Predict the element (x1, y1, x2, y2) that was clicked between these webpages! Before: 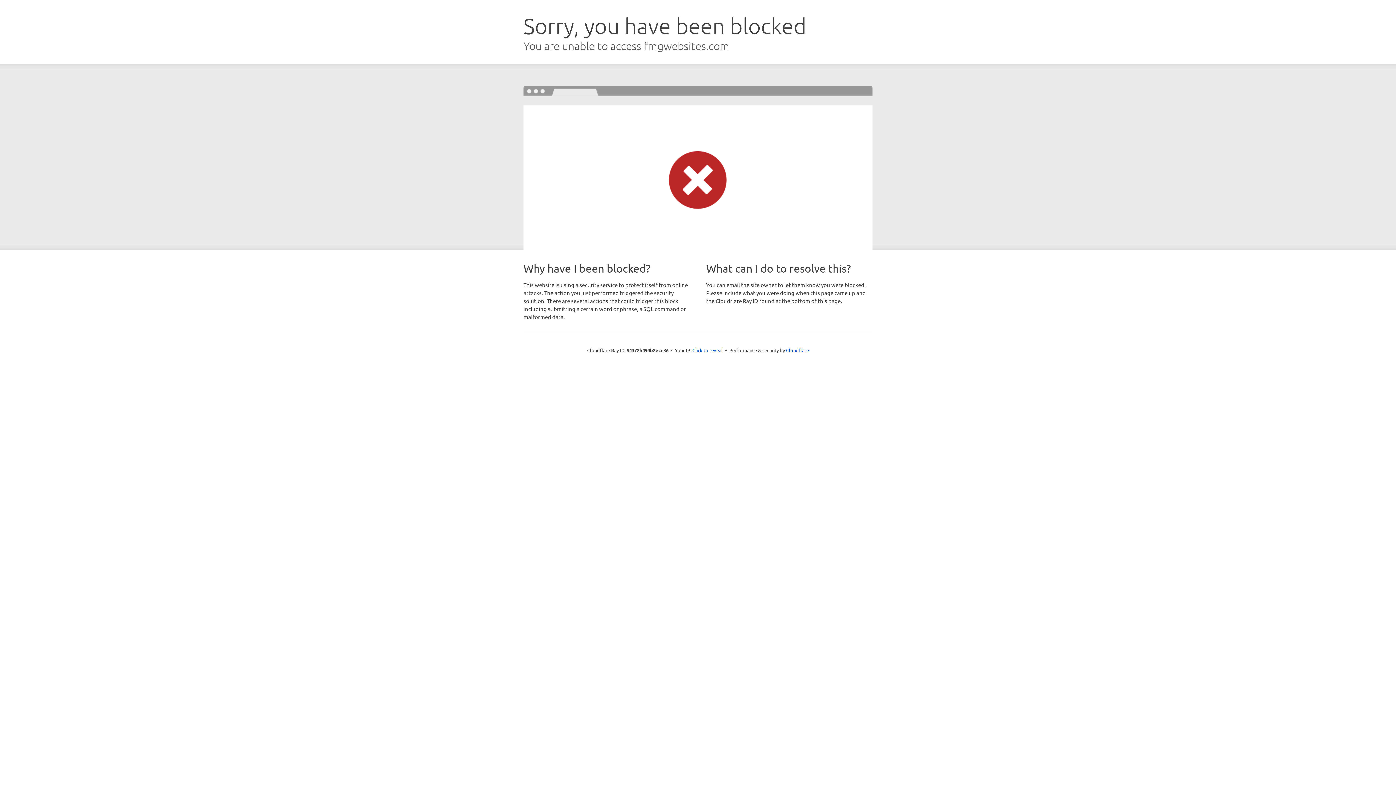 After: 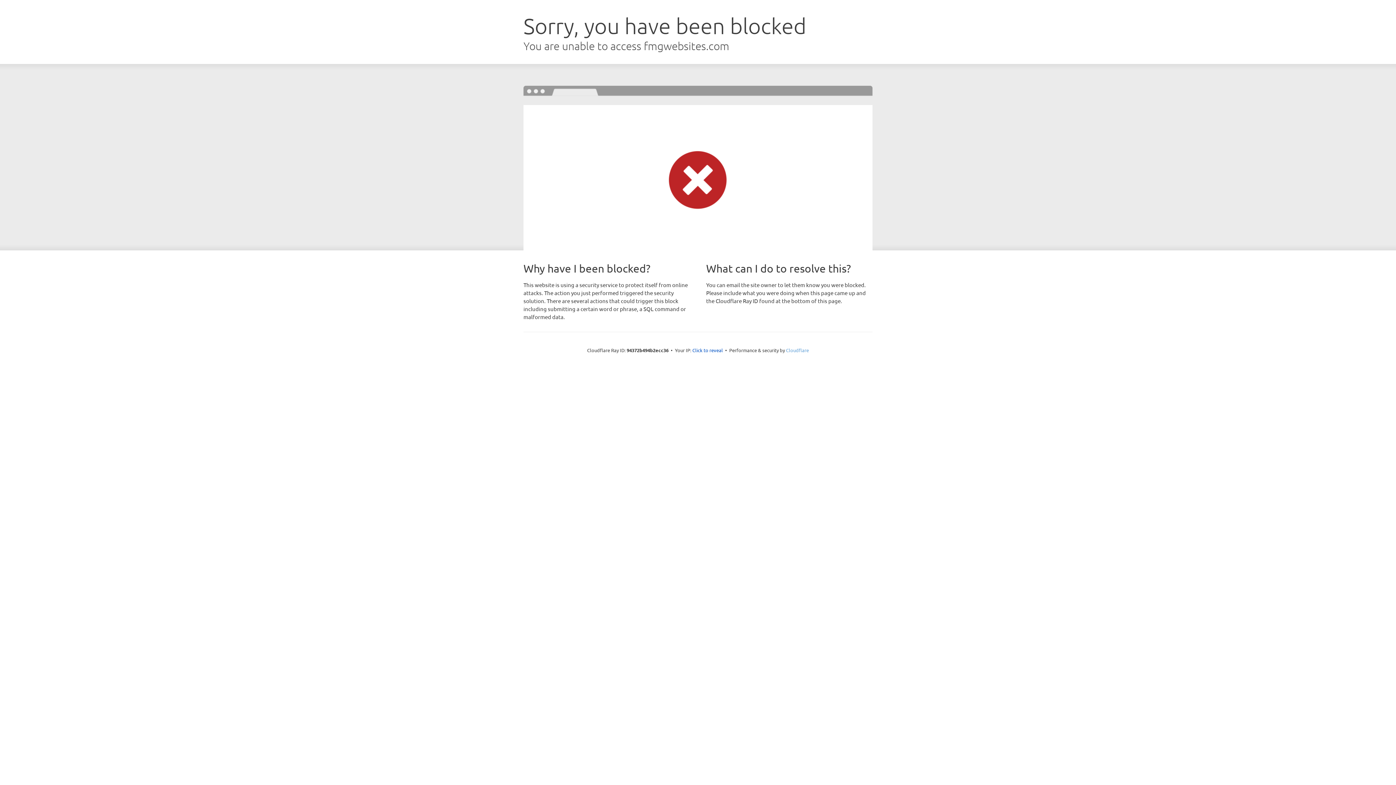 Action: bbox: (786, 347, 809, 353) label: Cloudflare